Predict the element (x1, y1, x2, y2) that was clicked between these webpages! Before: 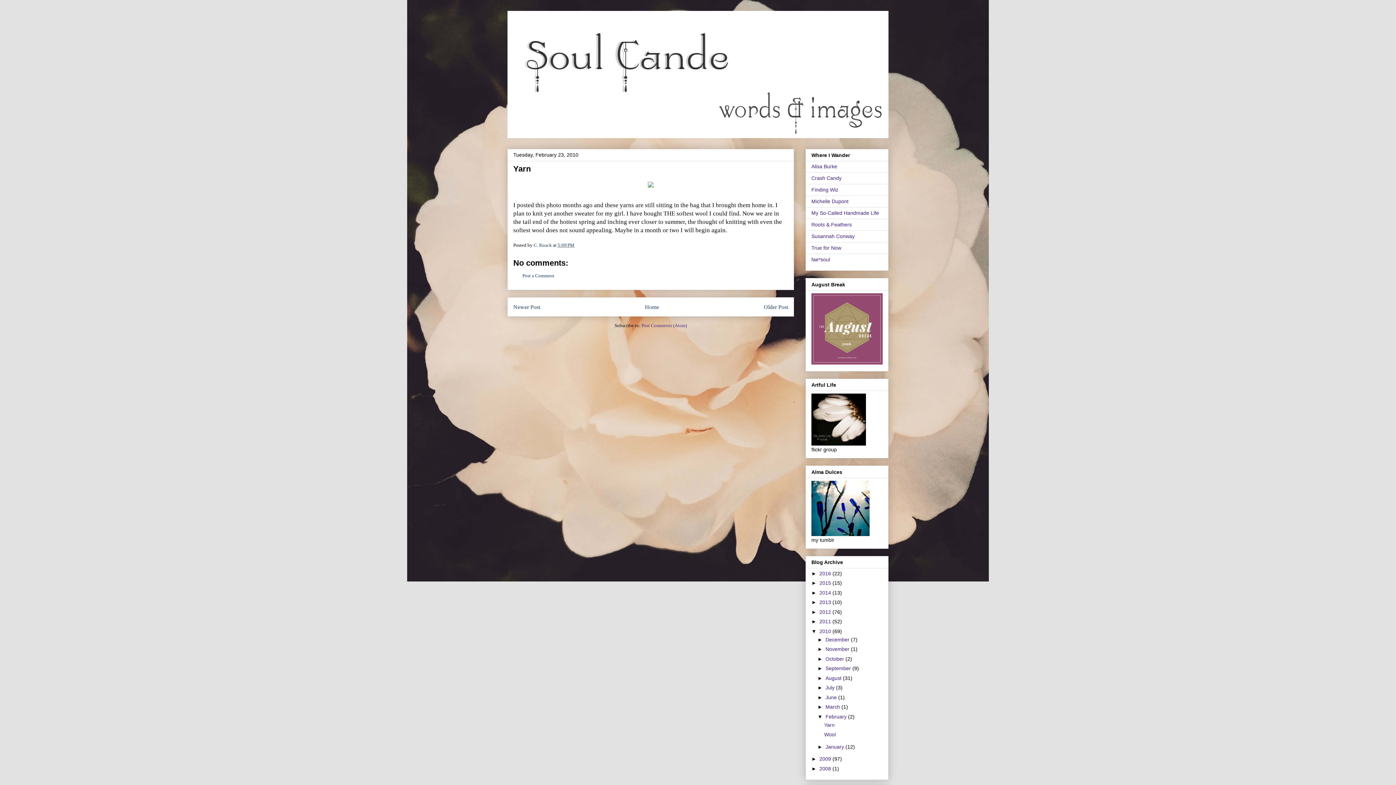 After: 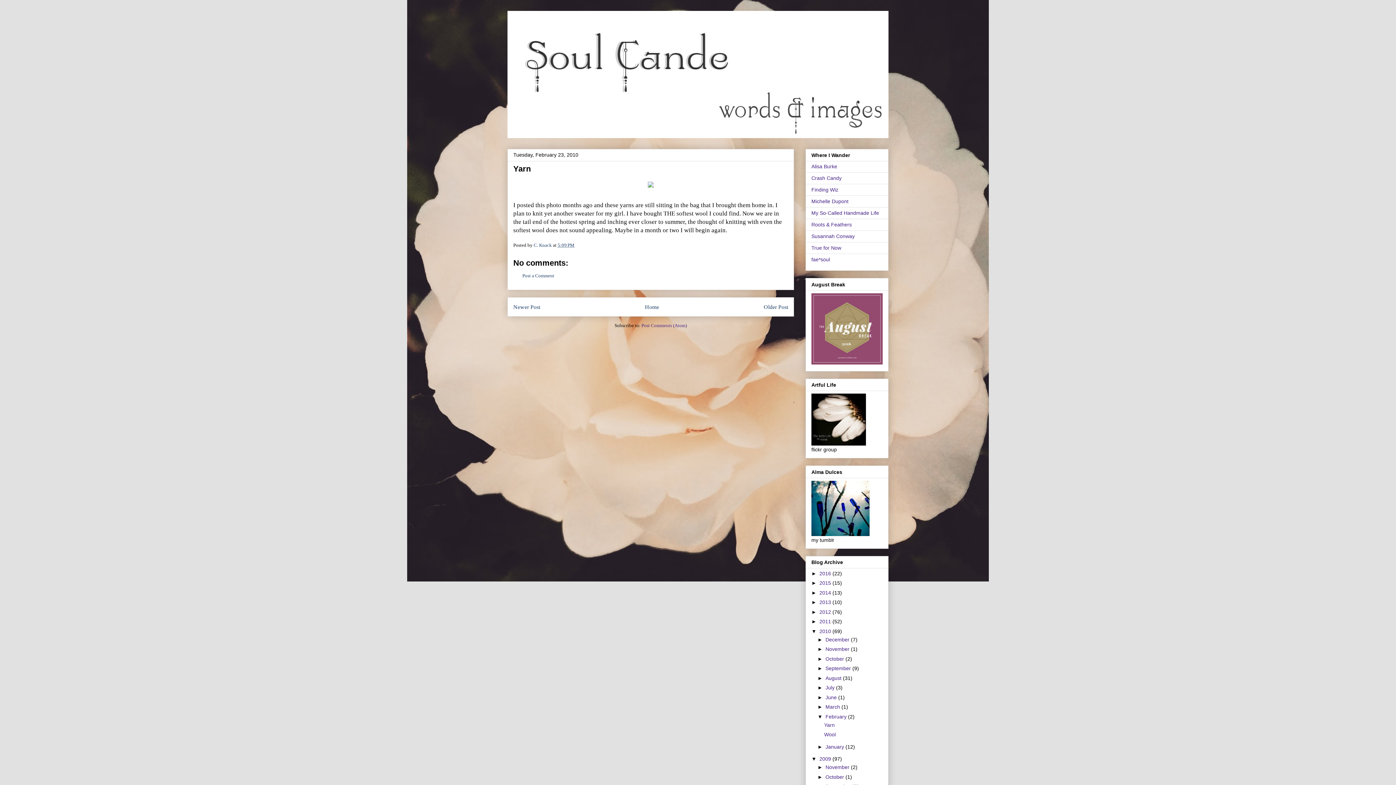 Action: label: ►   bbox: (811, 756, 819, 762)